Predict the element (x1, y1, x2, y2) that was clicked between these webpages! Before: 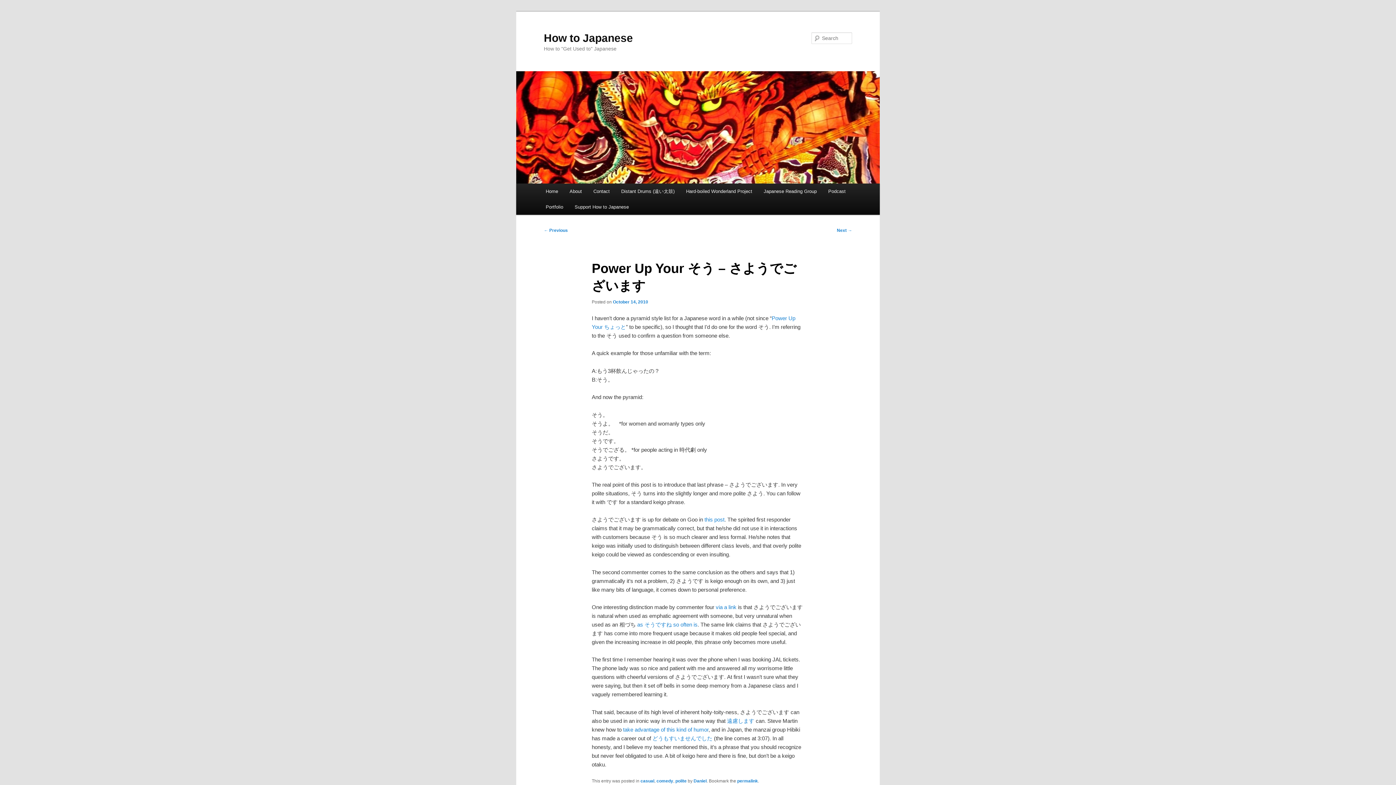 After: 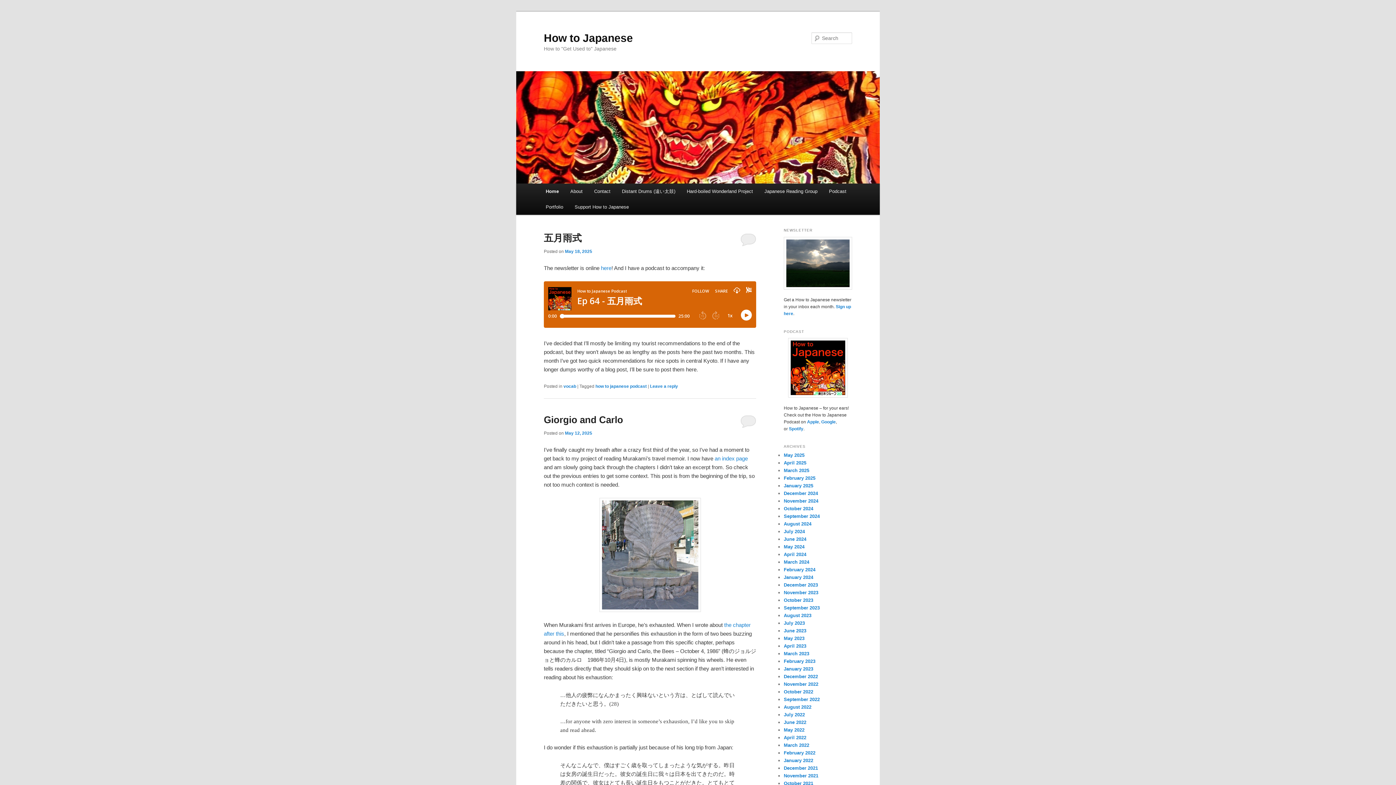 Action: bbox: (544, 31, 633, 43) label: How to Japanese